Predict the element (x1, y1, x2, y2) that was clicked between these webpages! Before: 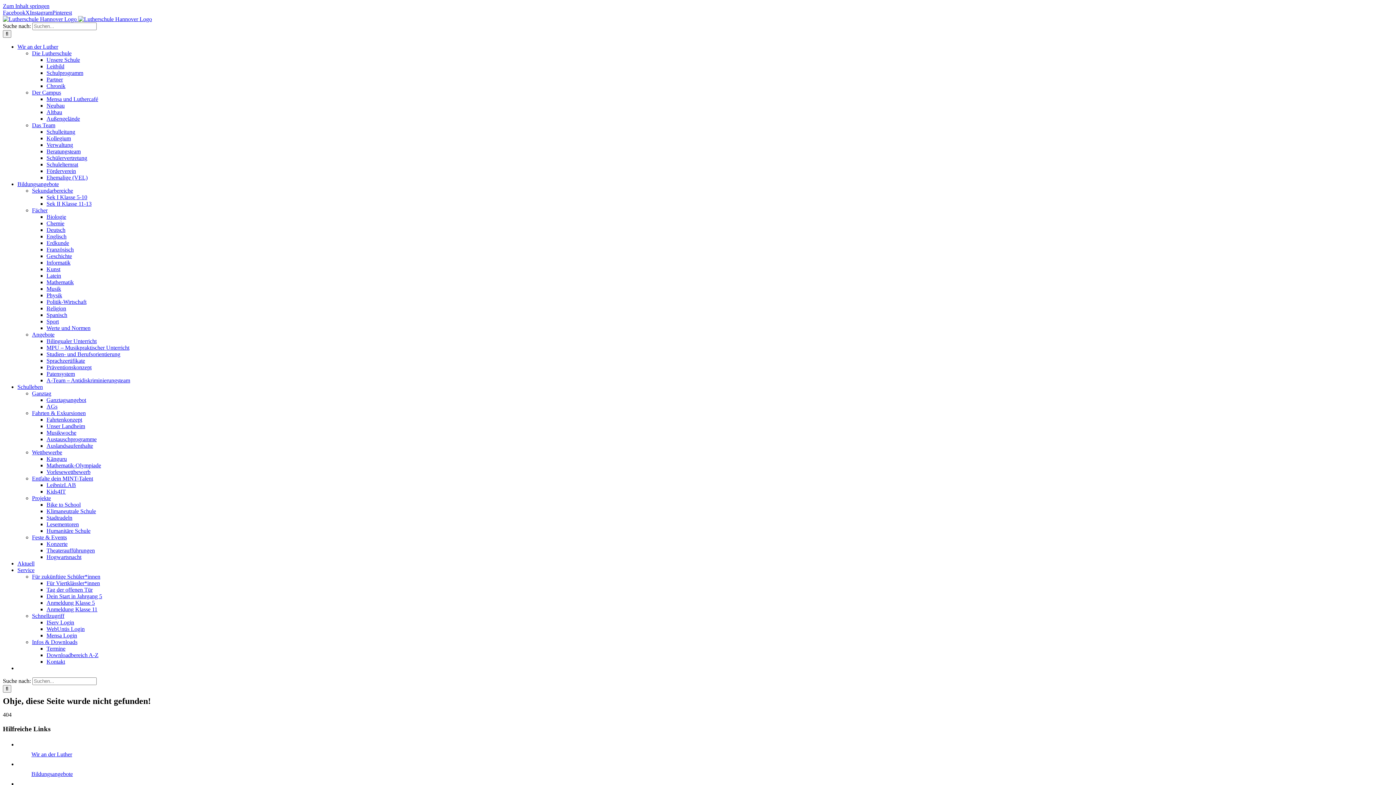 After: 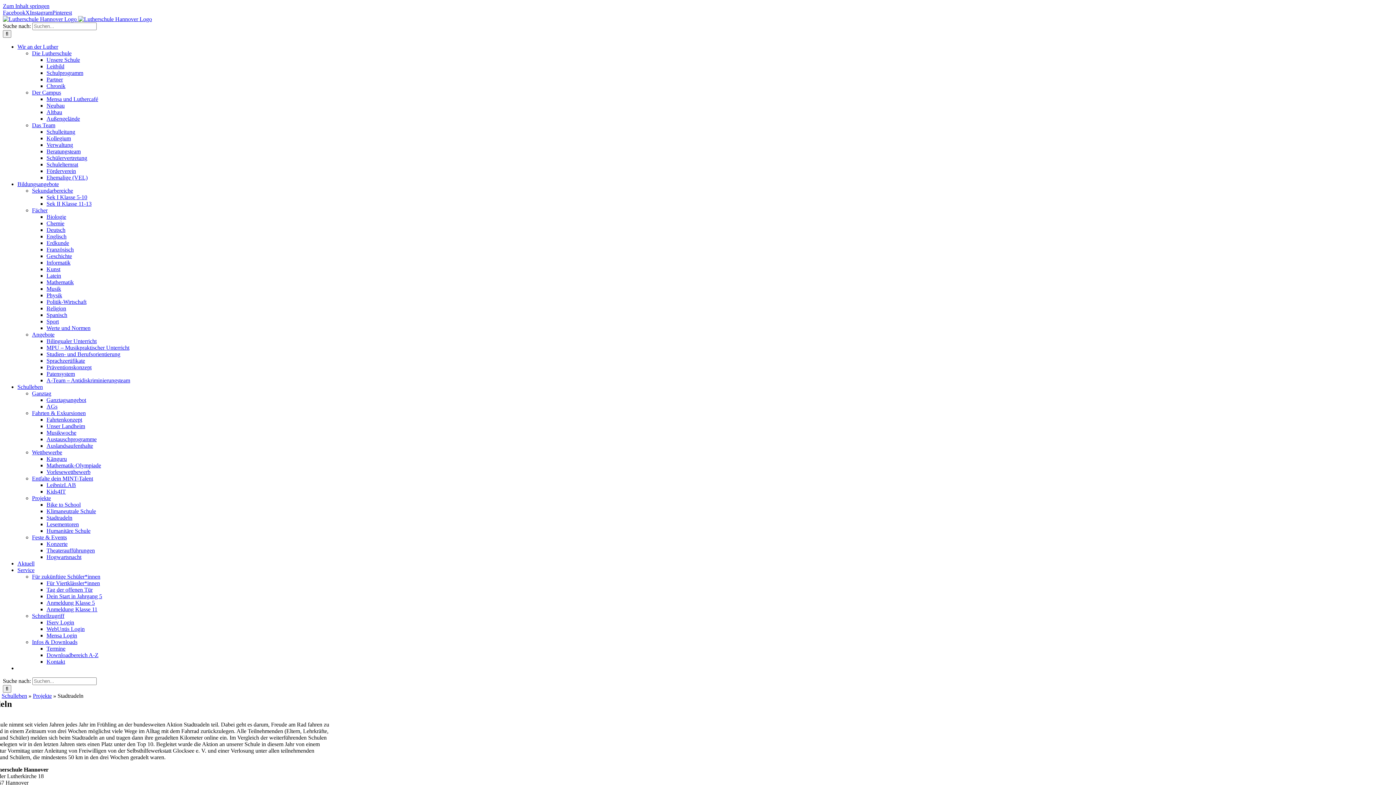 Action: bbox: (46, 514, 72, 521) label: Stadtradeln